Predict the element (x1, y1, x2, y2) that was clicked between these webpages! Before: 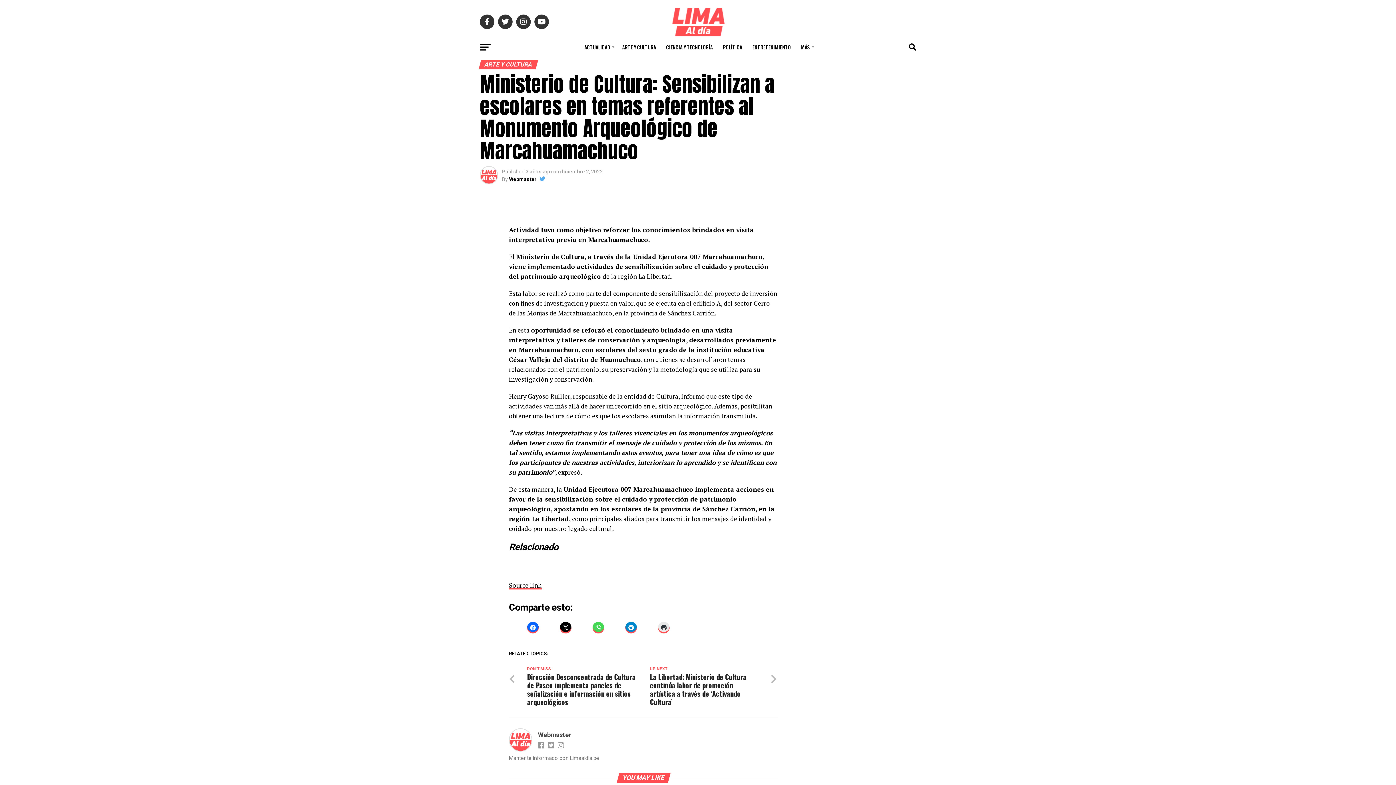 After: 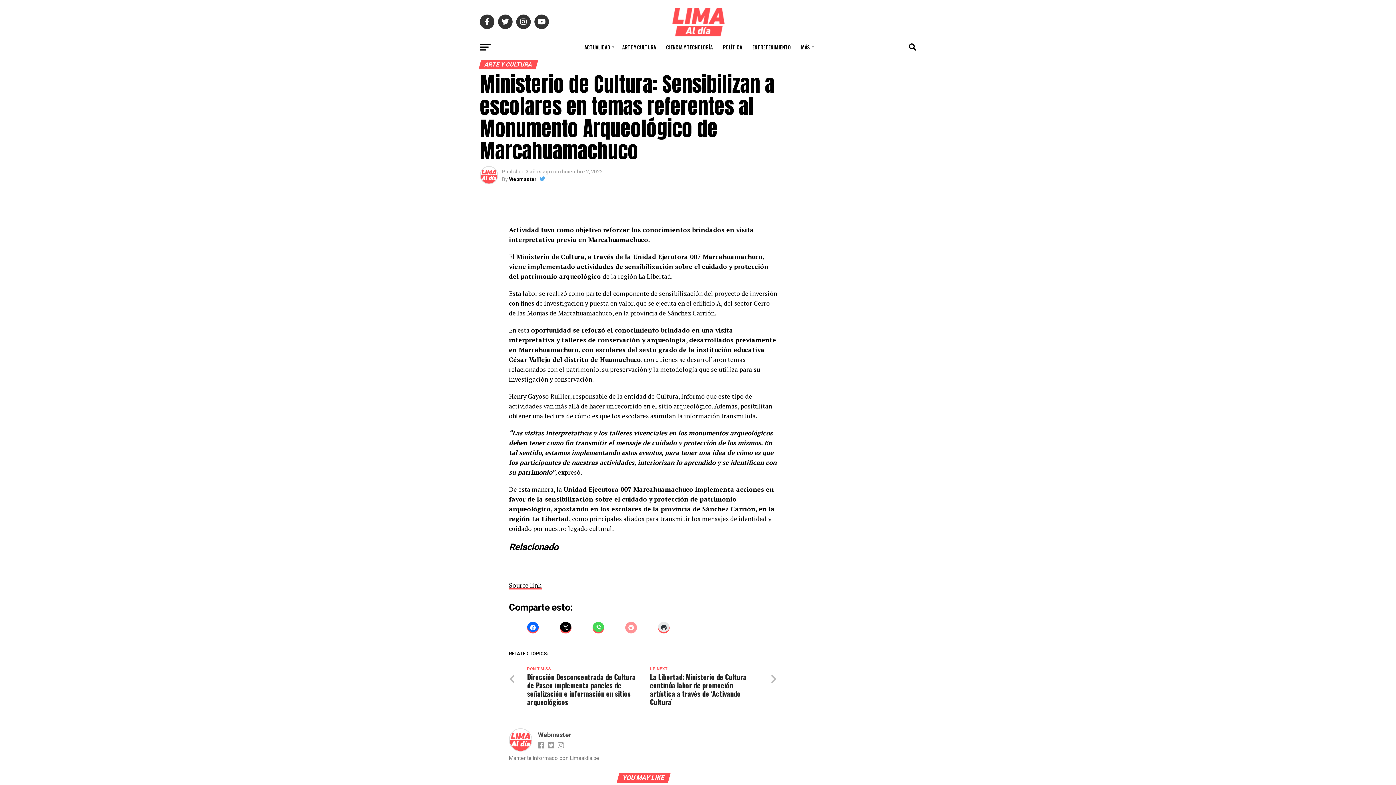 Action: bbox: (625, 622, 637, 633)